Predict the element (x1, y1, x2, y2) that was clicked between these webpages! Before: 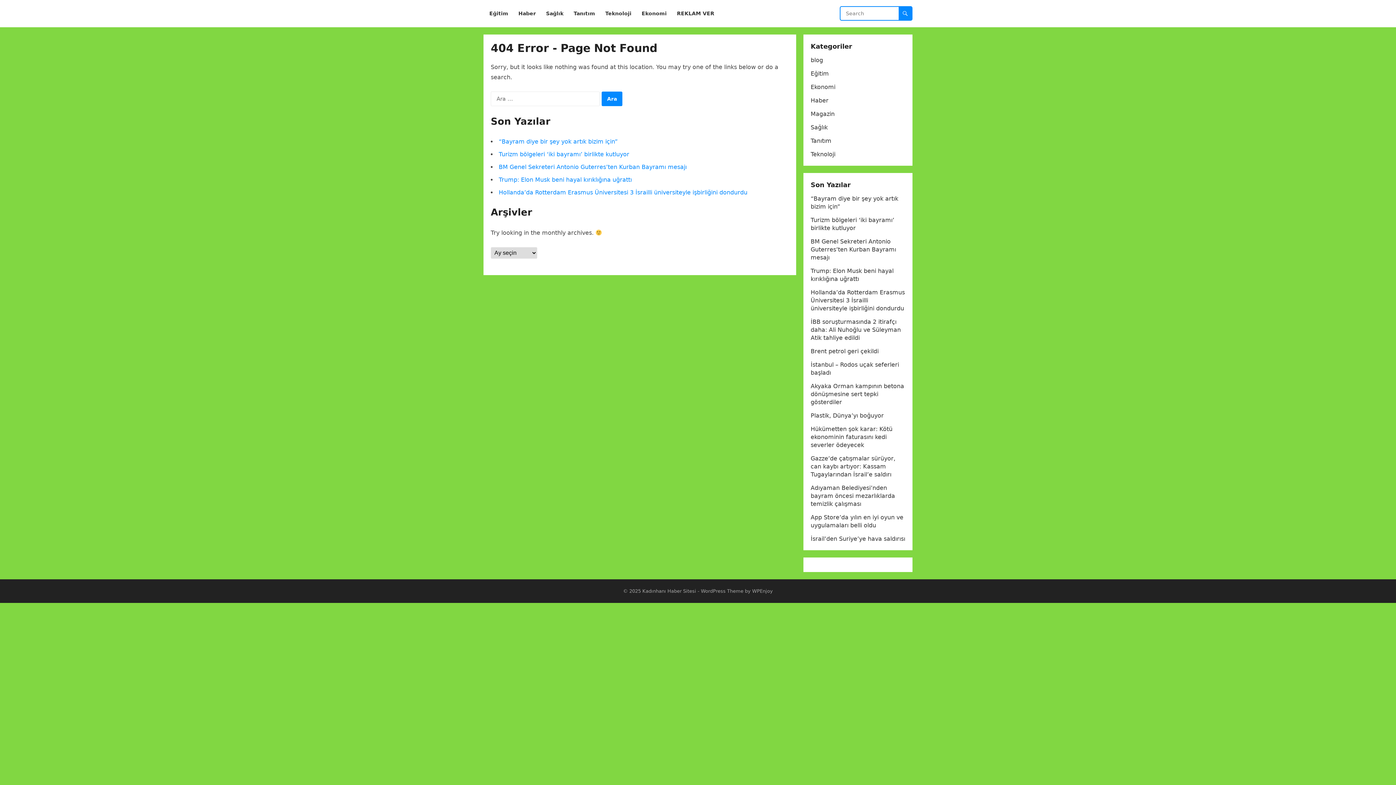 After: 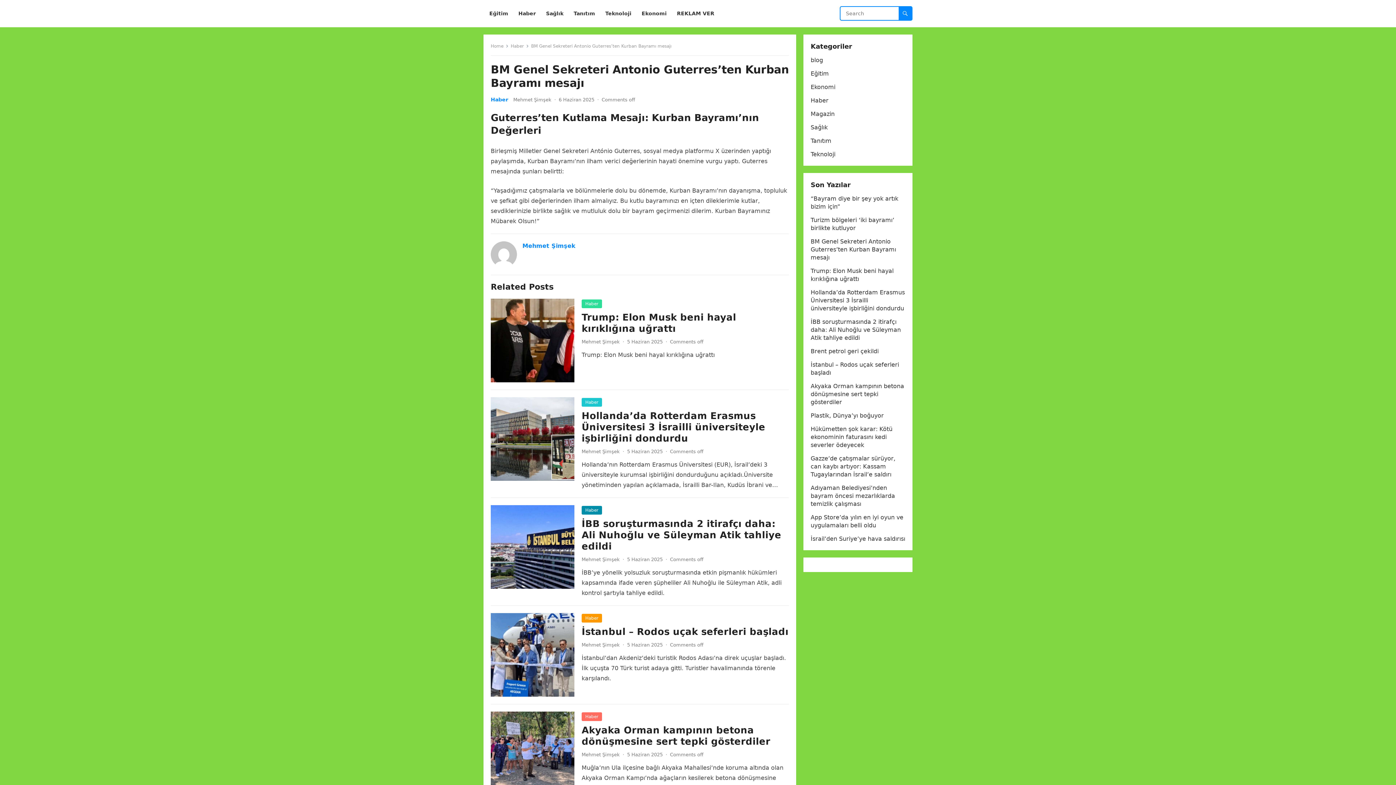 Action: label: BM Genel Sekreteri Antonio Guterres’ten Kurban Bayramı mesajı bbox: (498, 163, 686, 170)